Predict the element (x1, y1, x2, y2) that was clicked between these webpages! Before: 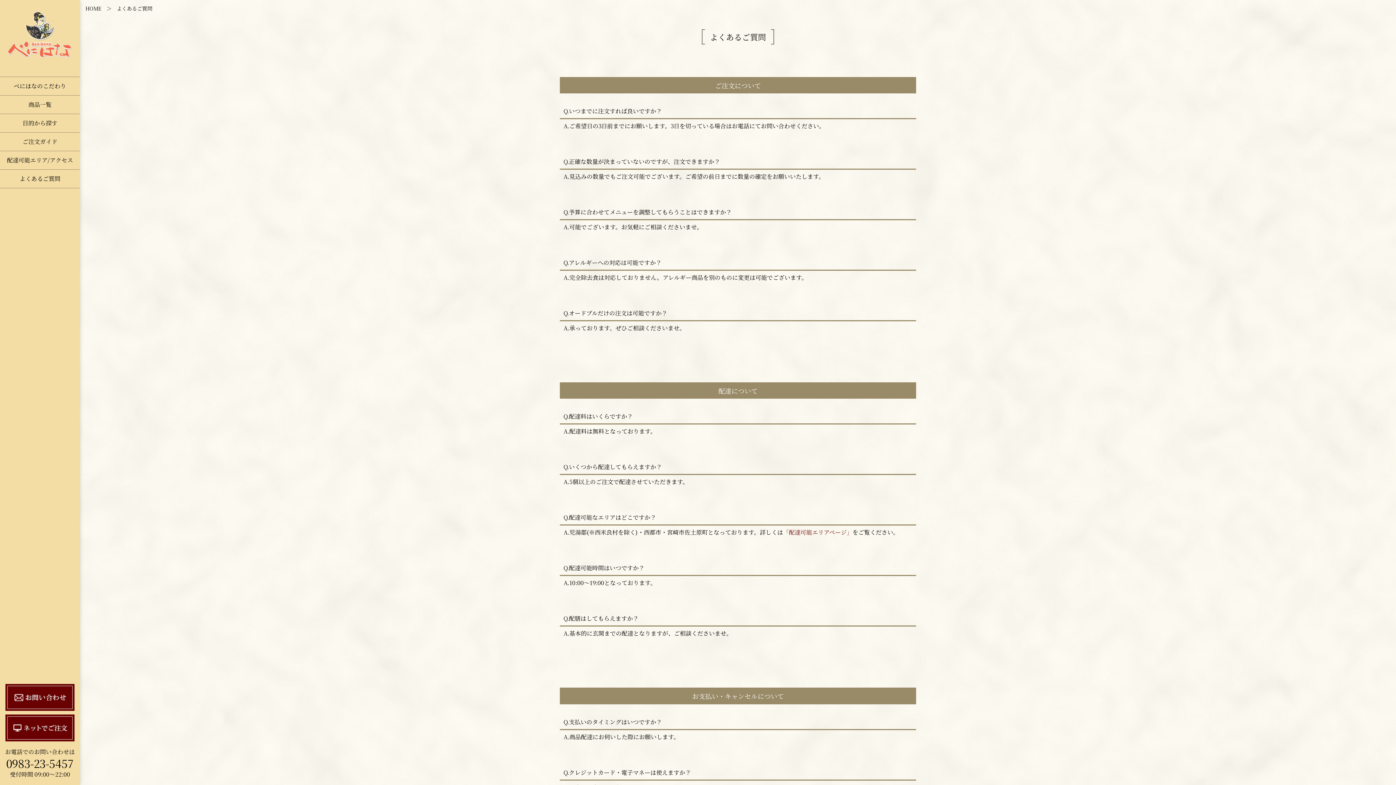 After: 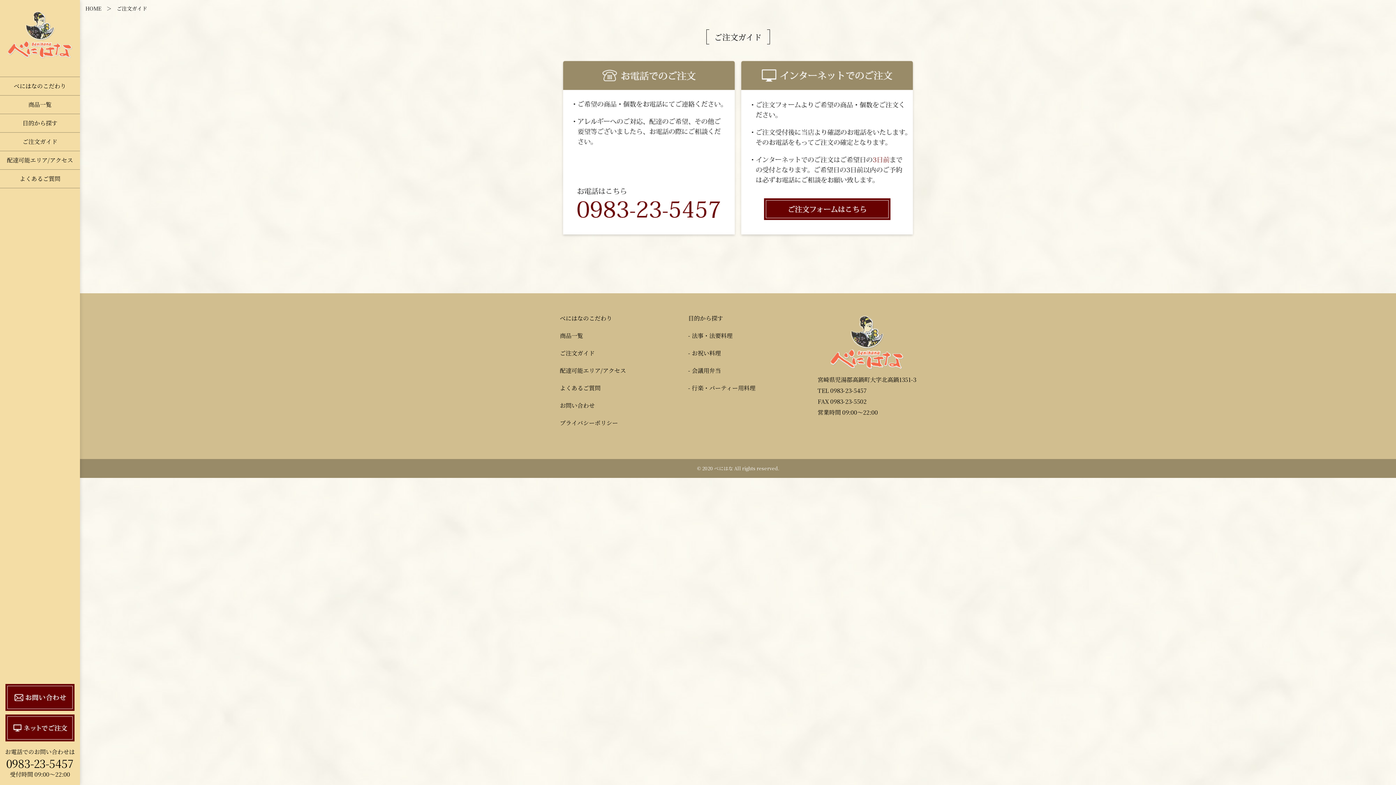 Action: label: ご注文ガイド bbox: (0, 132, 80, 151)